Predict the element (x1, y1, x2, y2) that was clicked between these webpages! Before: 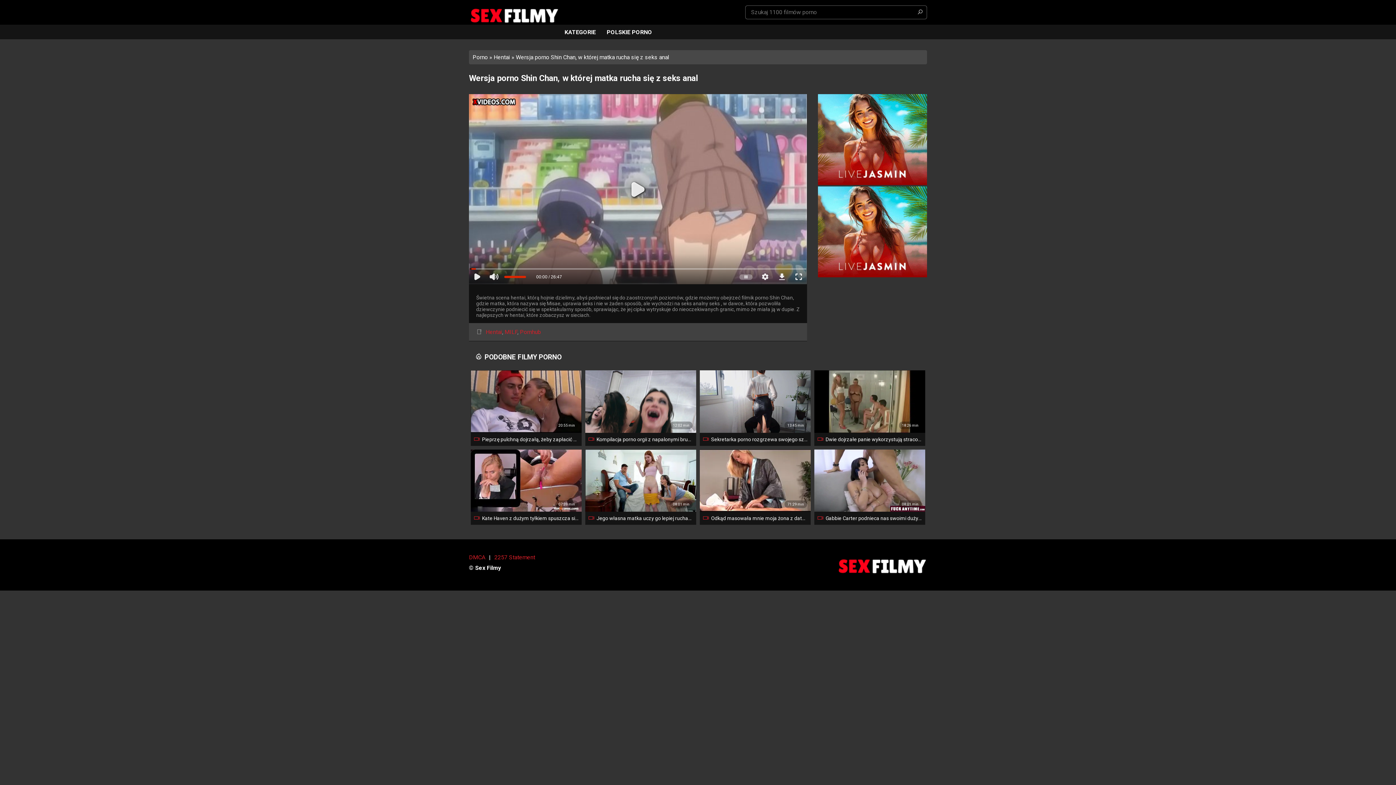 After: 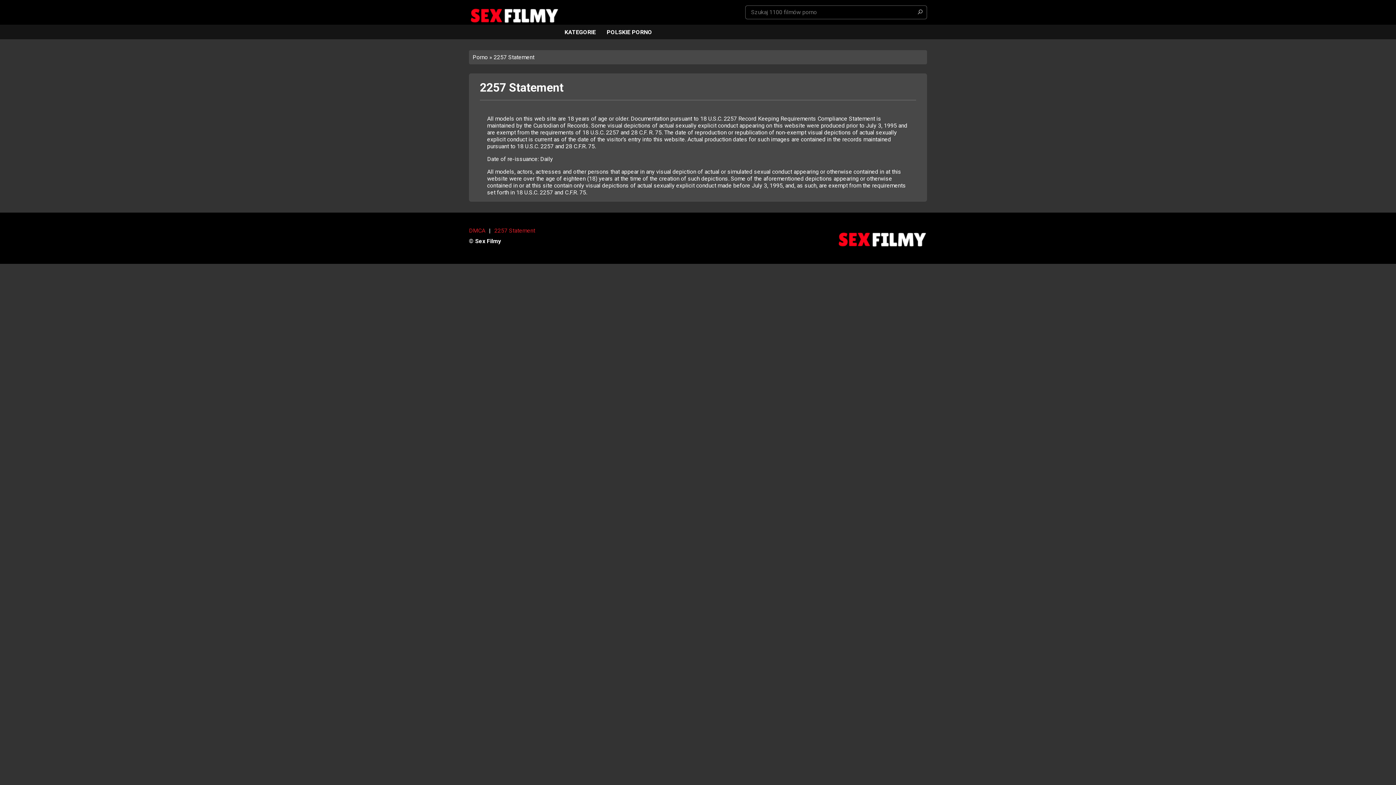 Action: label: 2257 Statement bbox: (494, 554, 535, 561)